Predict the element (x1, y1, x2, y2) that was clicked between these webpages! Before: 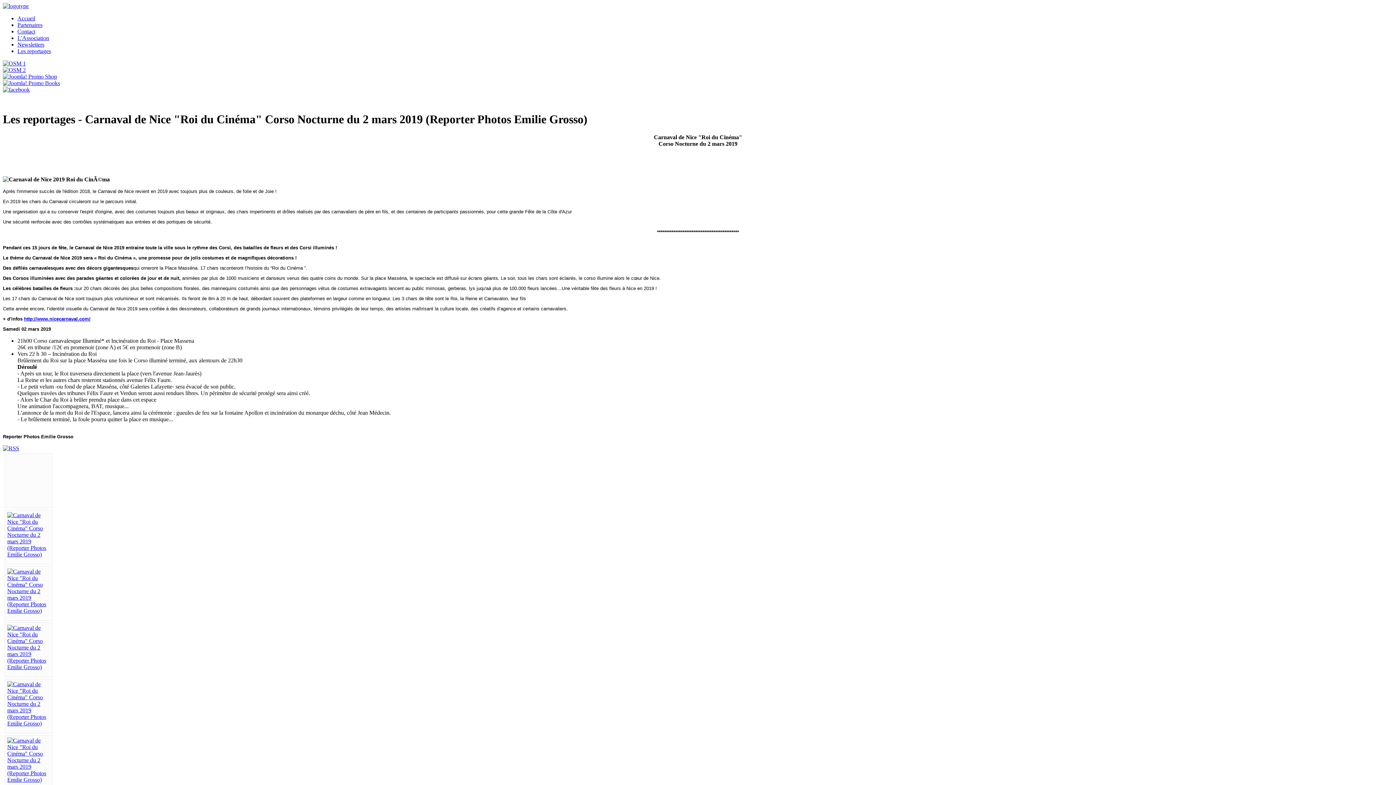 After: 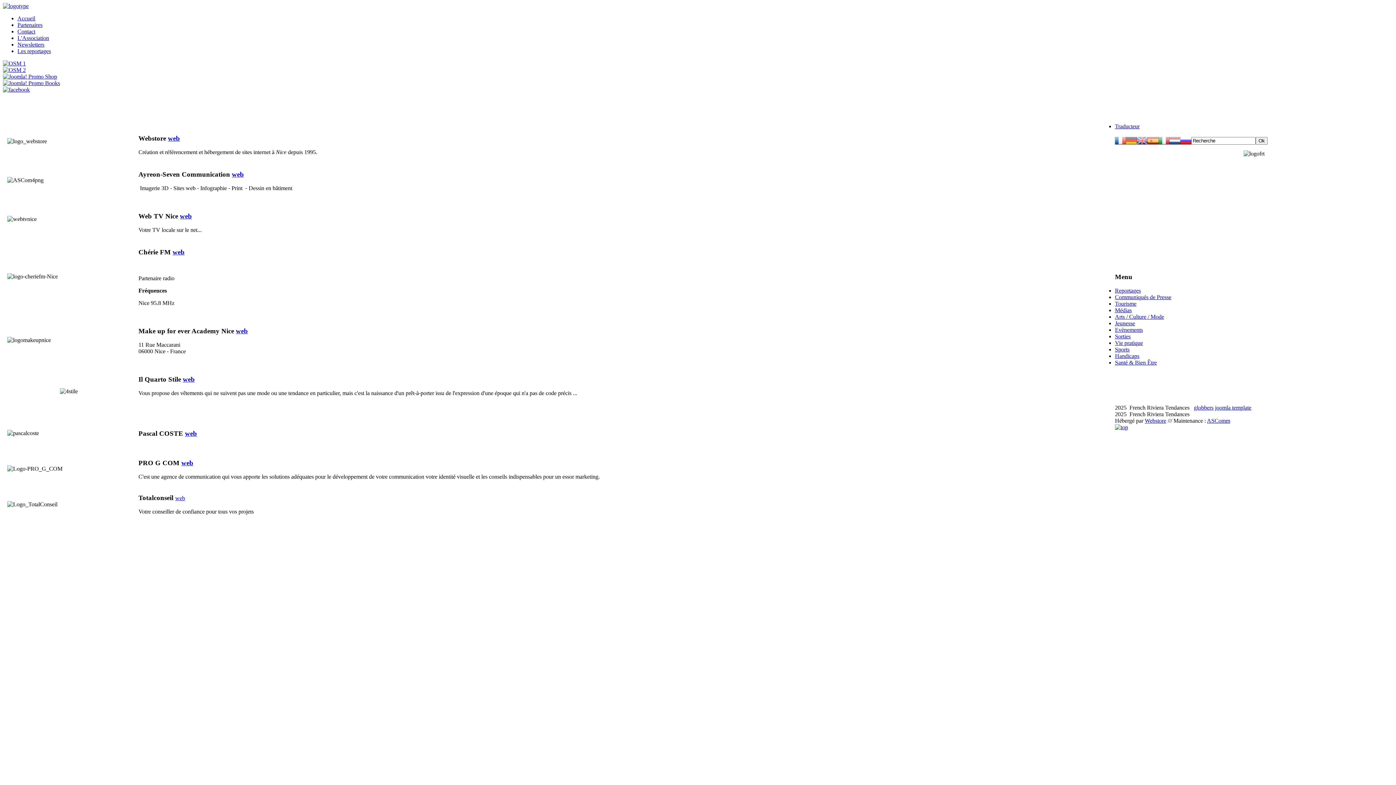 Action: label: Partenaires bbox: (17, 21, 42, 28)